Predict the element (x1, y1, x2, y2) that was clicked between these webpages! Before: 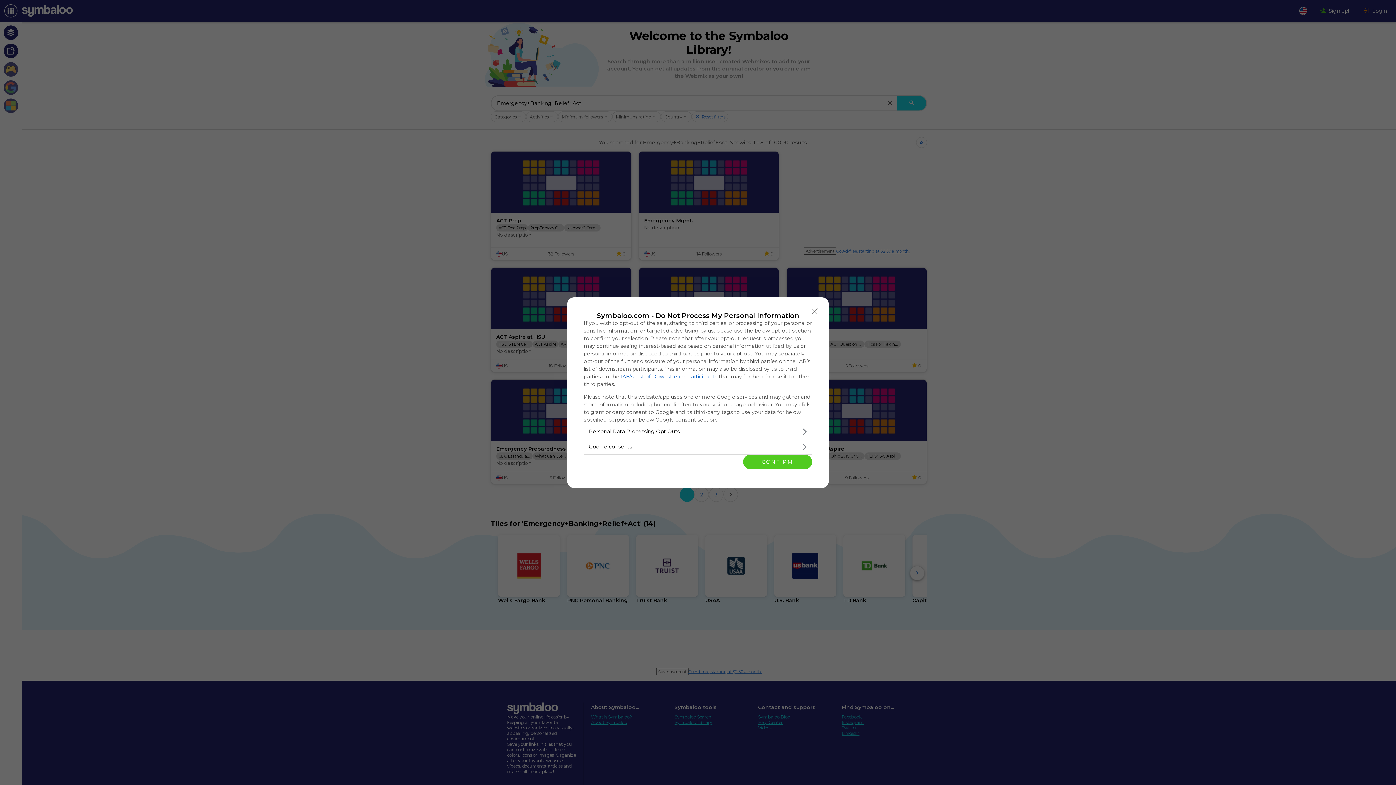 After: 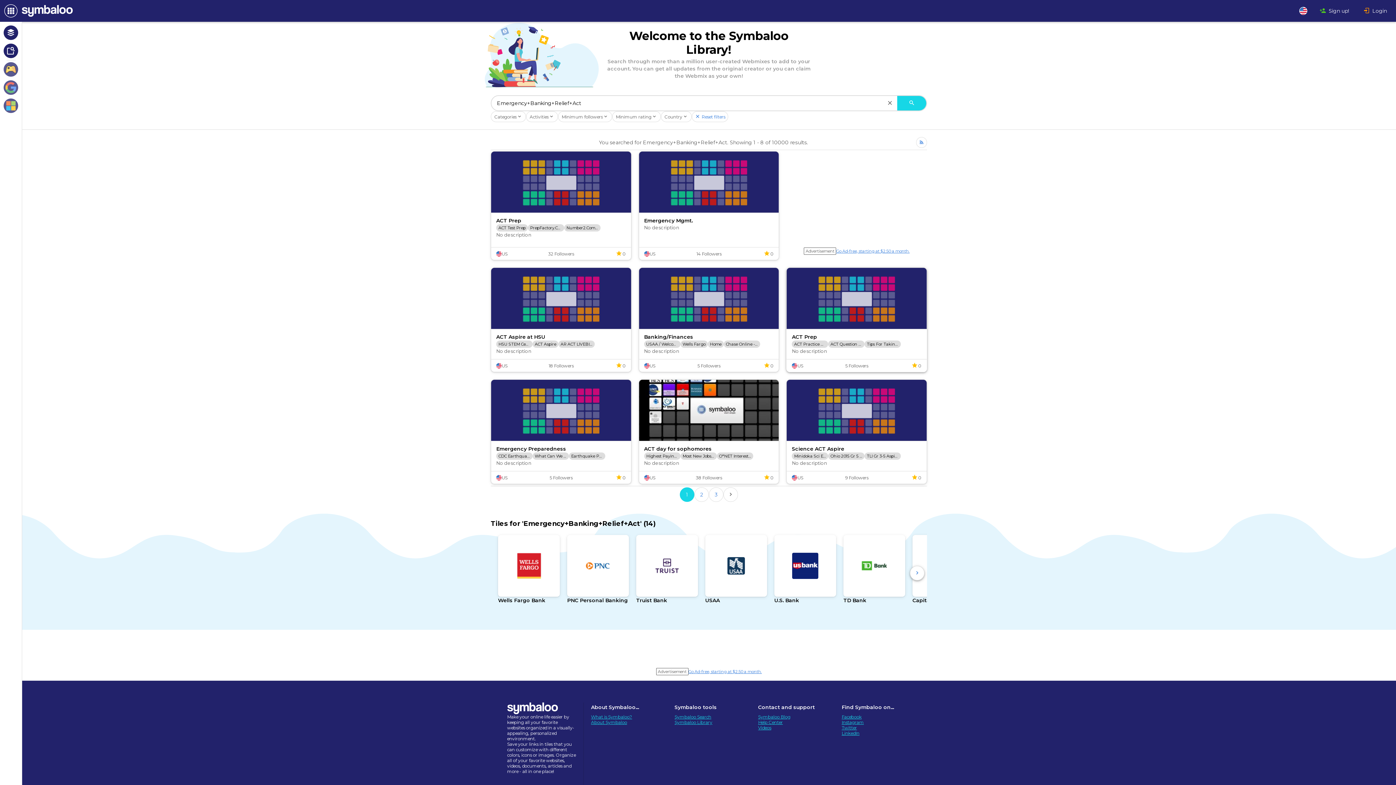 Action: label: Close bbox: (808, 304, 821, 318)